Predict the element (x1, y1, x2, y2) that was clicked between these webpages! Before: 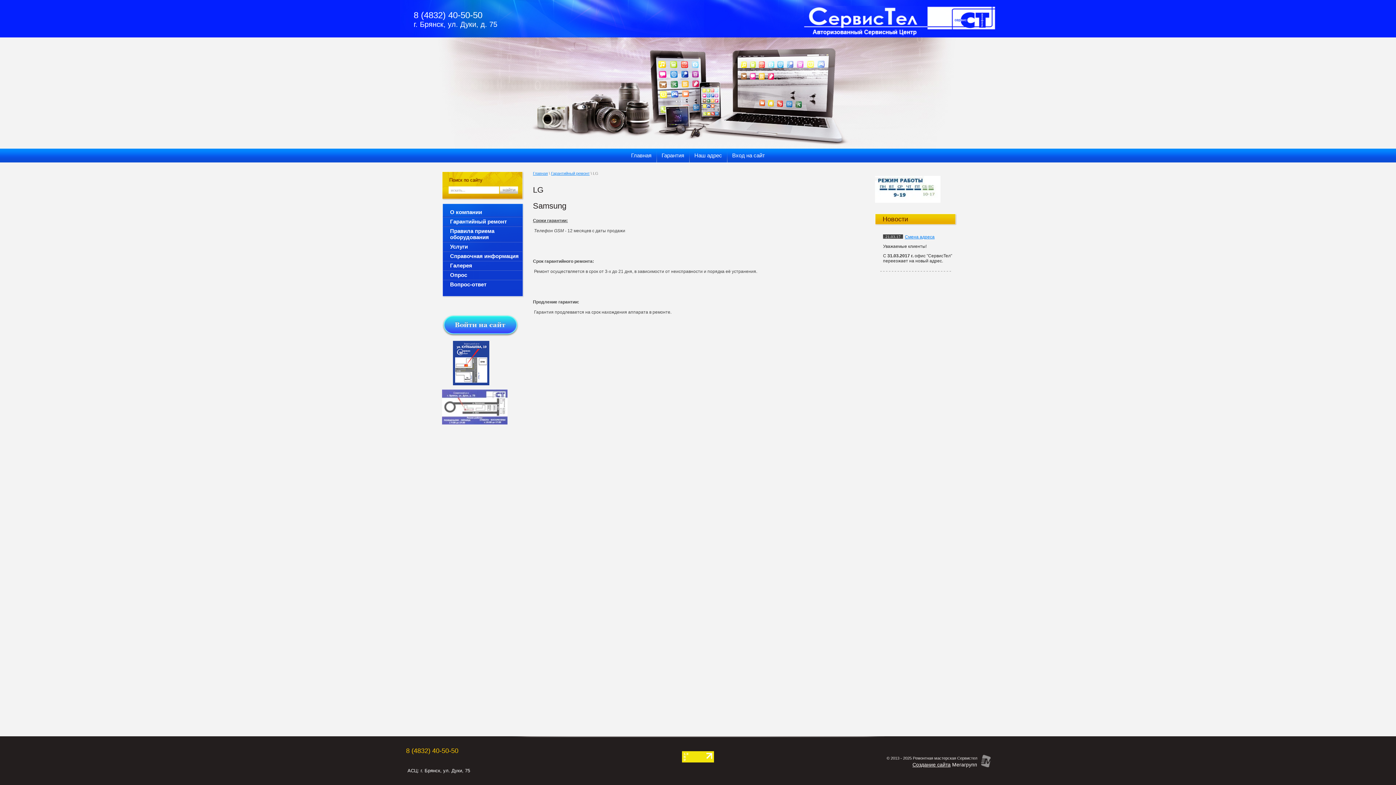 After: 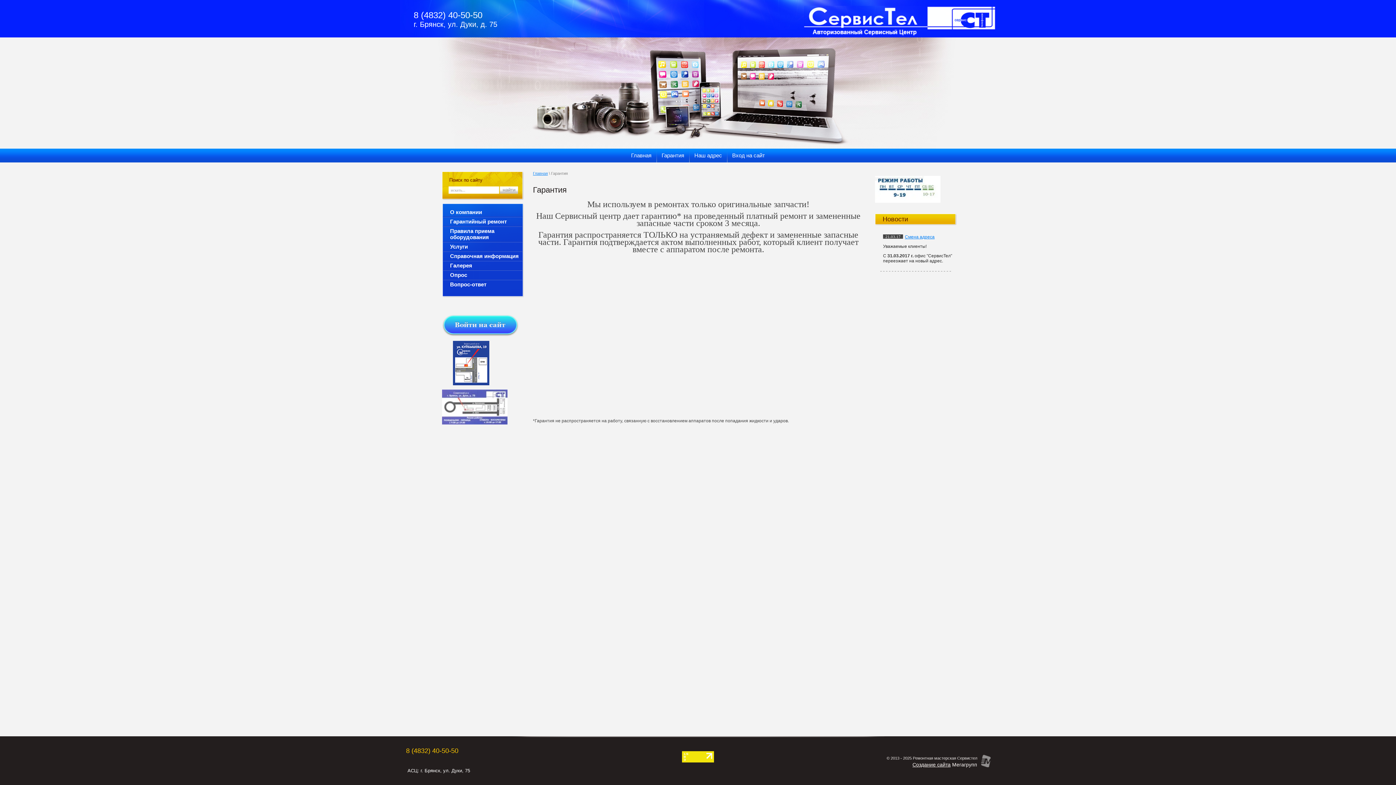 Action: label: Гарантия bbox: (656, 148, 689, 162)